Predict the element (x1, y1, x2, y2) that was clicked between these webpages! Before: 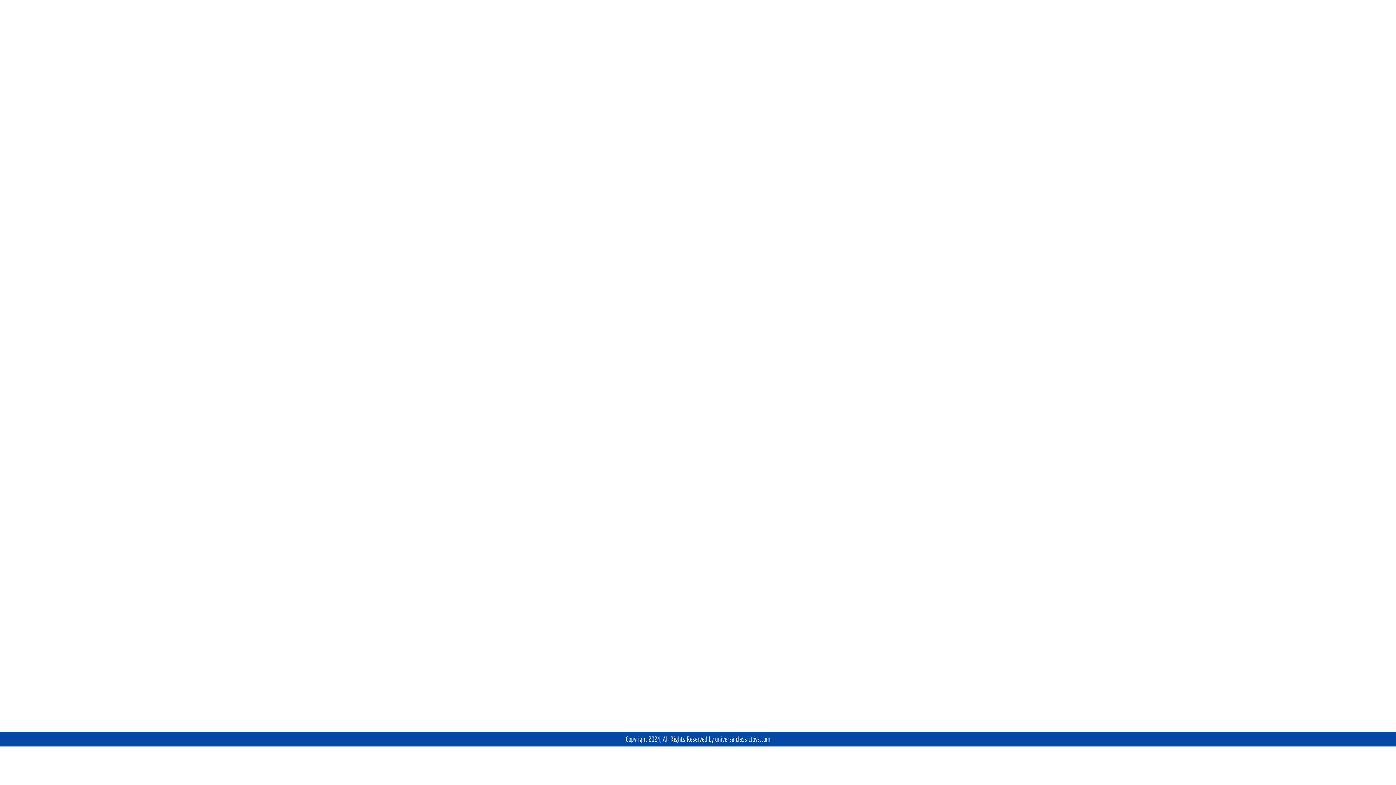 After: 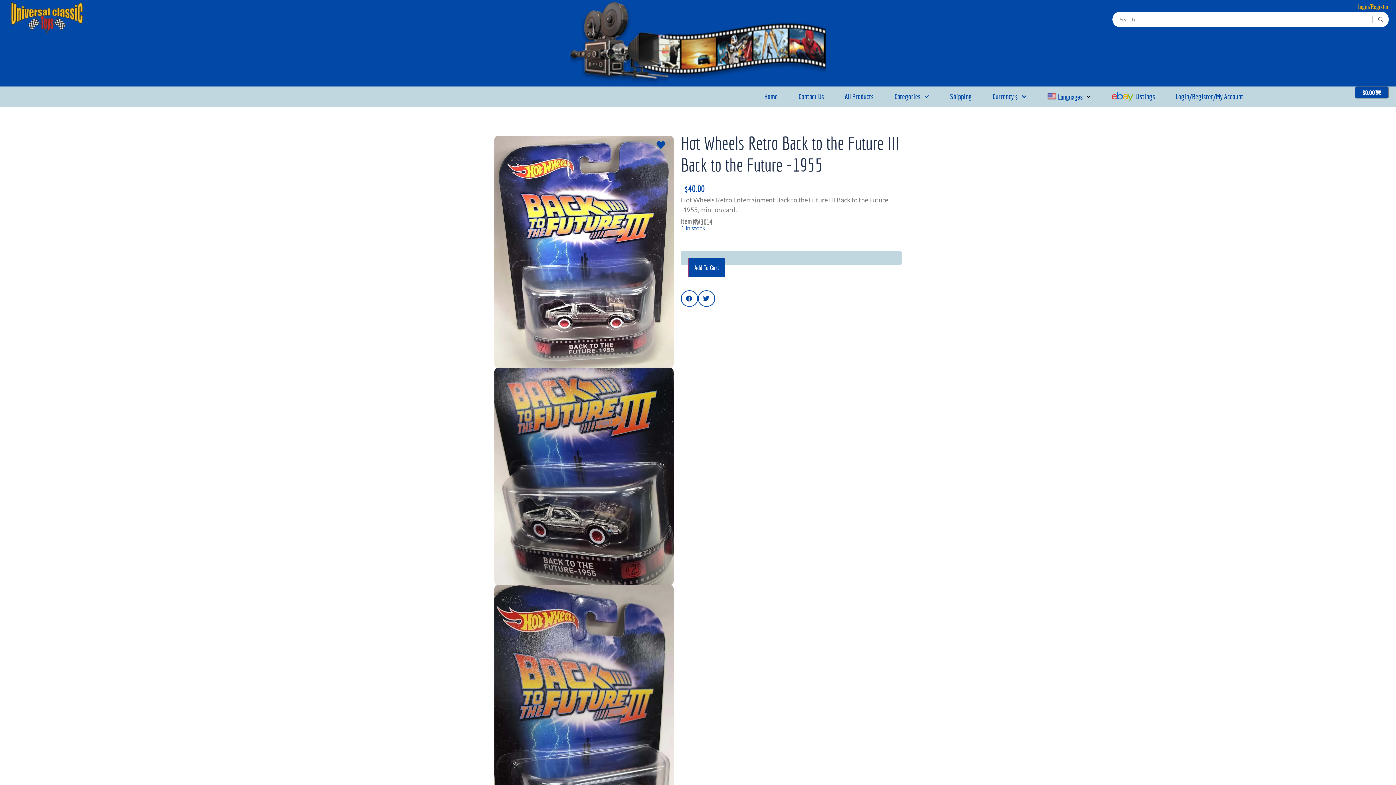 Action: bbox: (1382, 772, 1387, 776)